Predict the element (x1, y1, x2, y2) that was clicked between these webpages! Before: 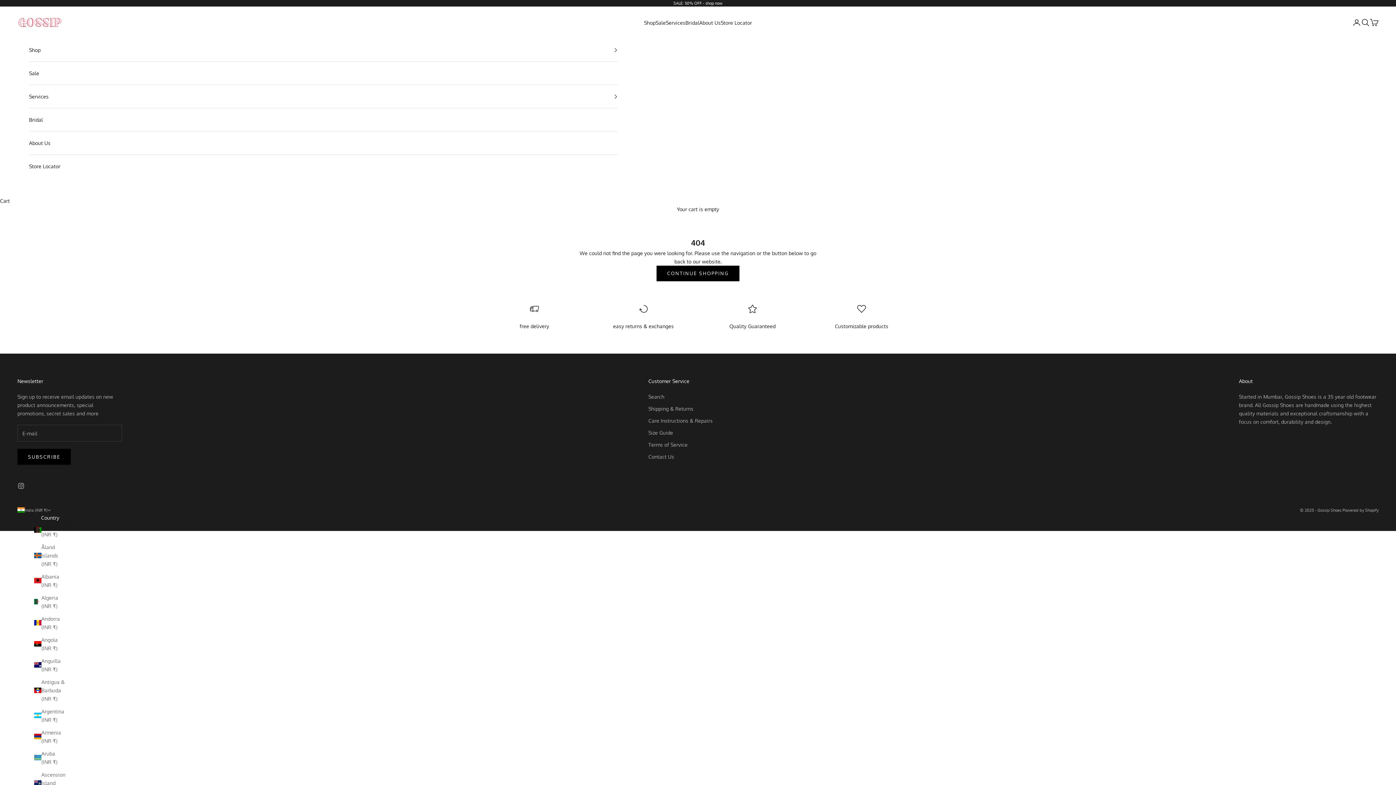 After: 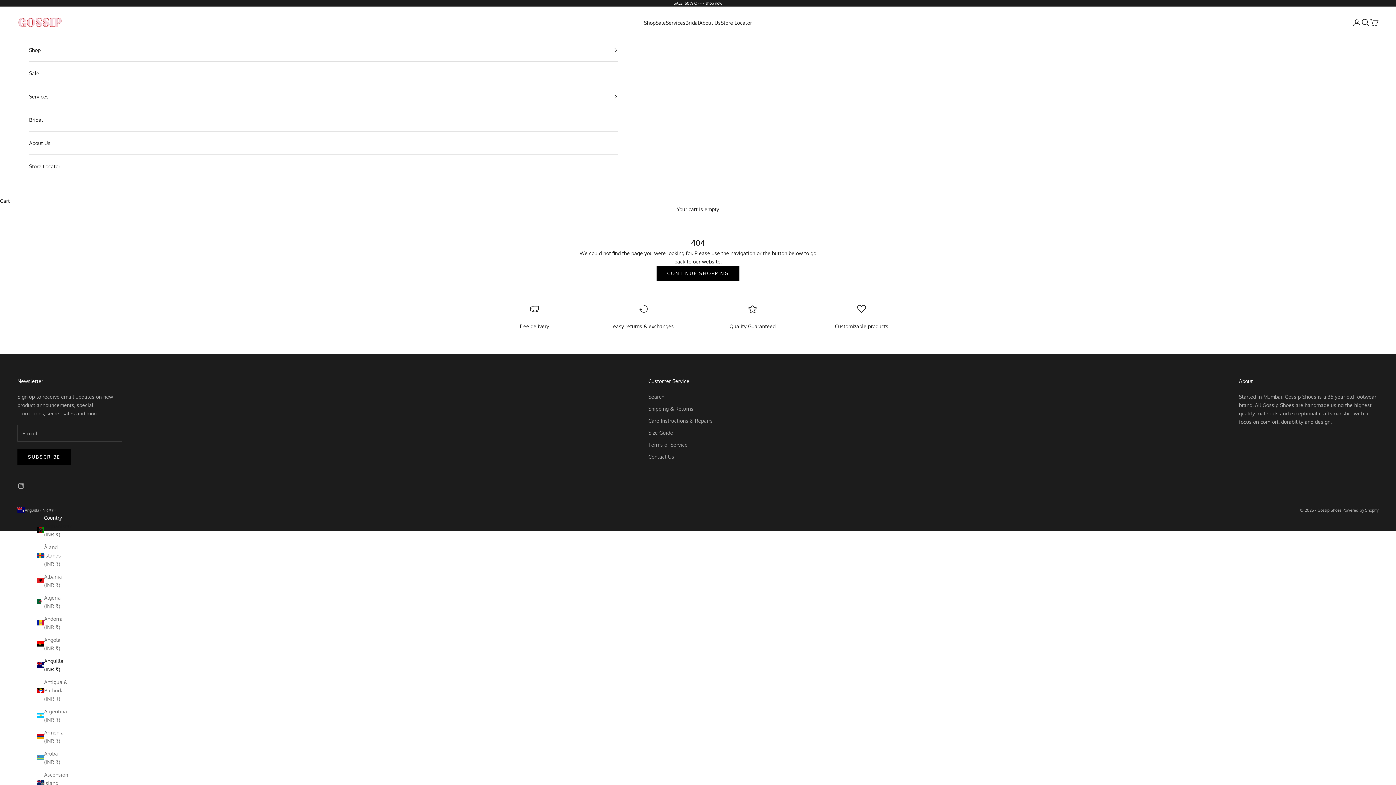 Action: label: Anguilla (INR ₹) bbox: (34, 657, 66, 673)